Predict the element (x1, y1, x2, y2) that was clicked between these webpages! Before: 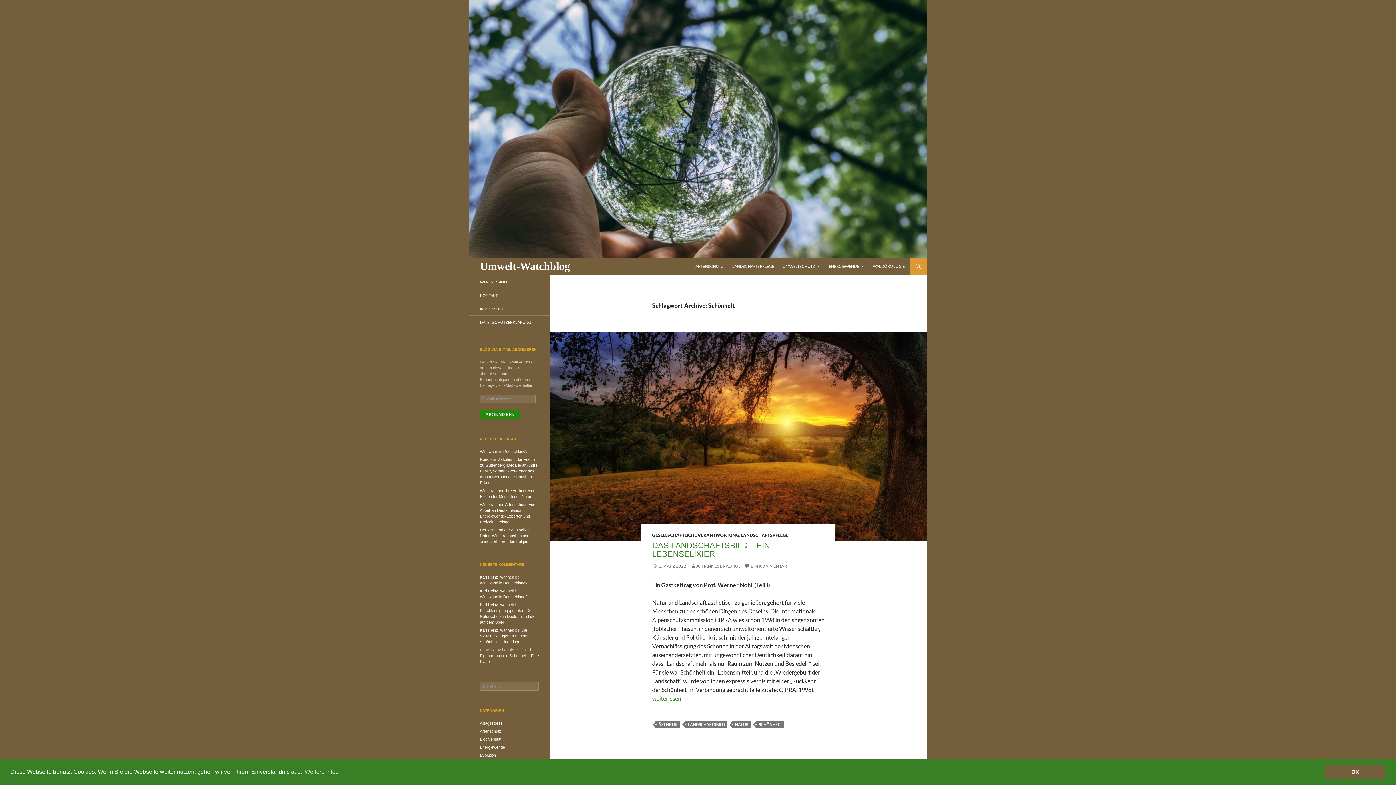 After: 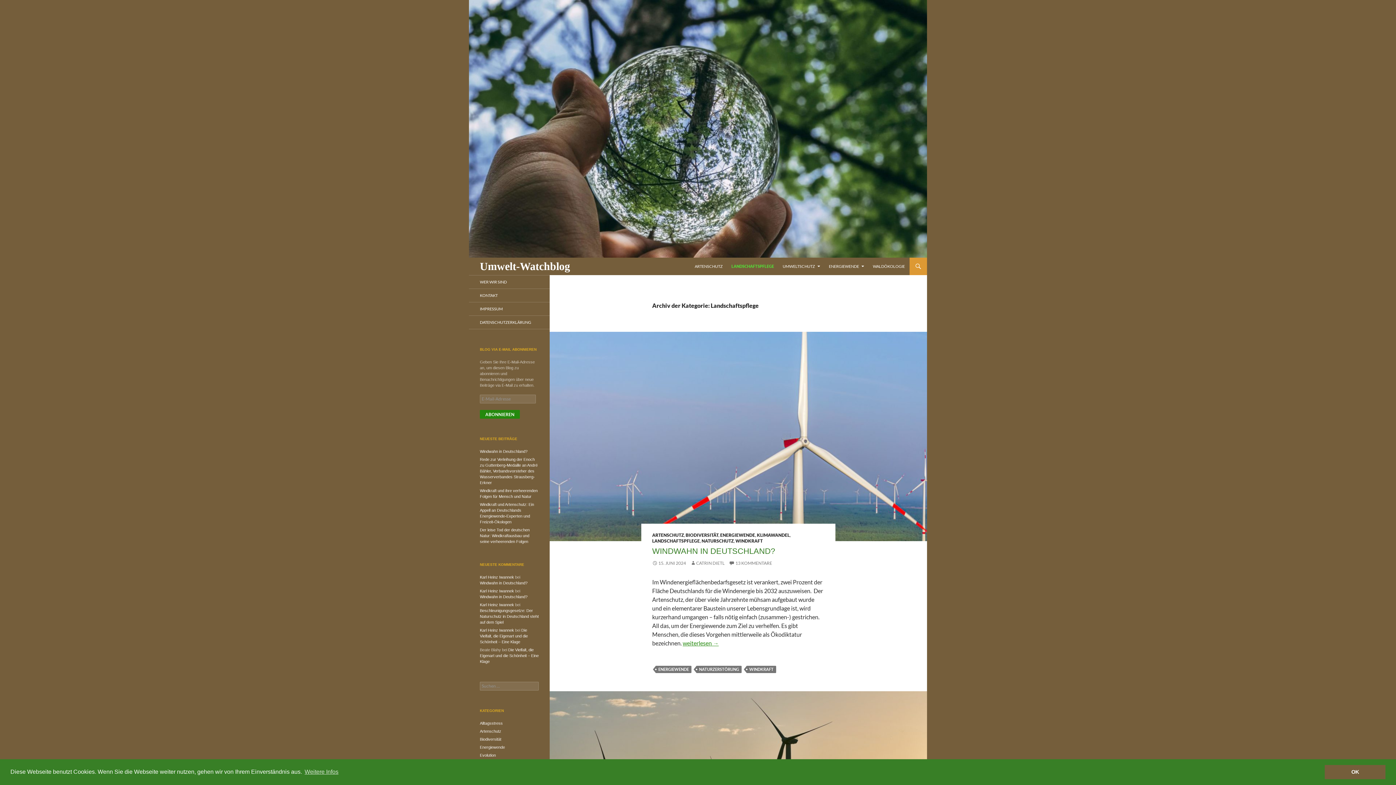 Action: label: LANDSCHAFTSPFLEGE bbox: (728, 257, 778, 275)